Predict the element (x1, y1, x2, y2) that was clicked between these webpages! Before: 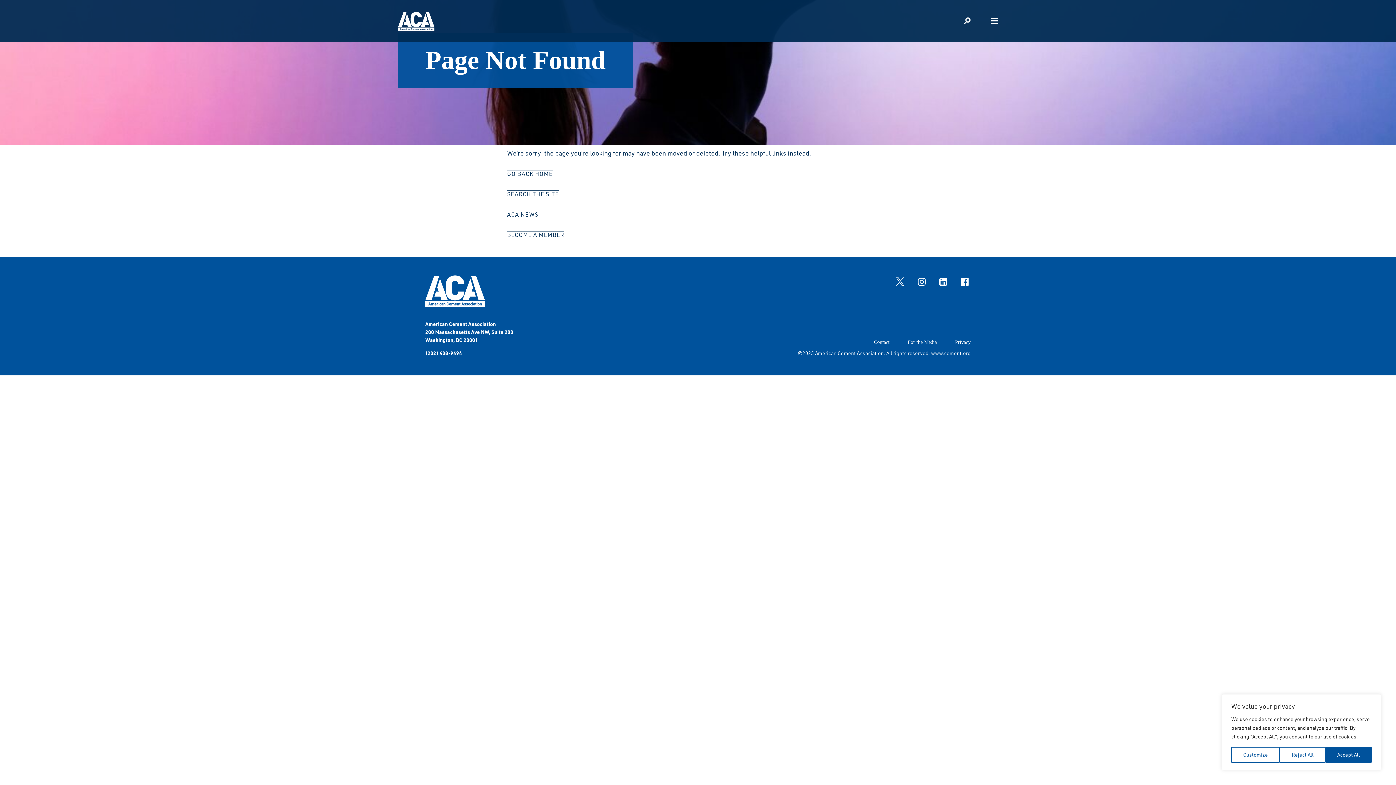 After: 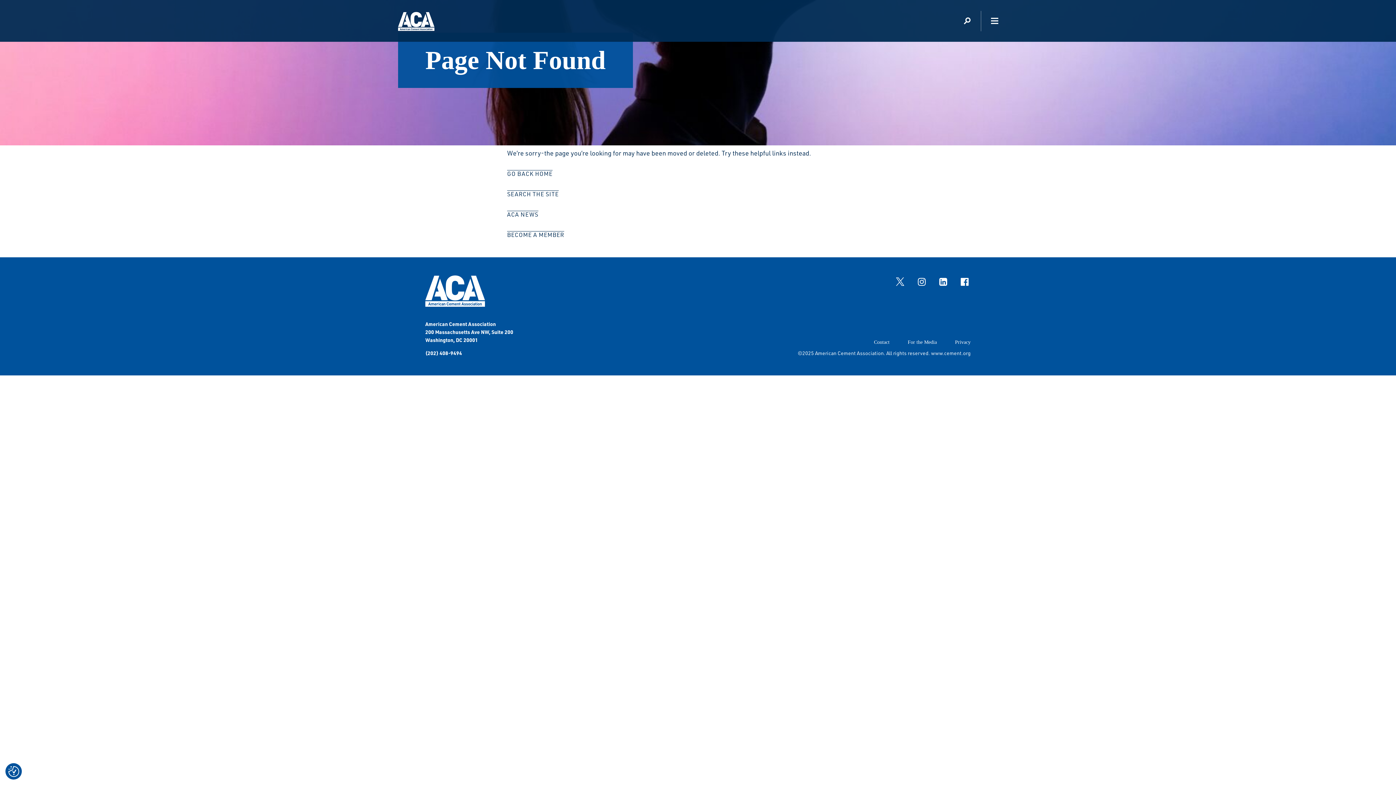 Action: bbox: (1325, 747, 1371, 763) label: Accept All